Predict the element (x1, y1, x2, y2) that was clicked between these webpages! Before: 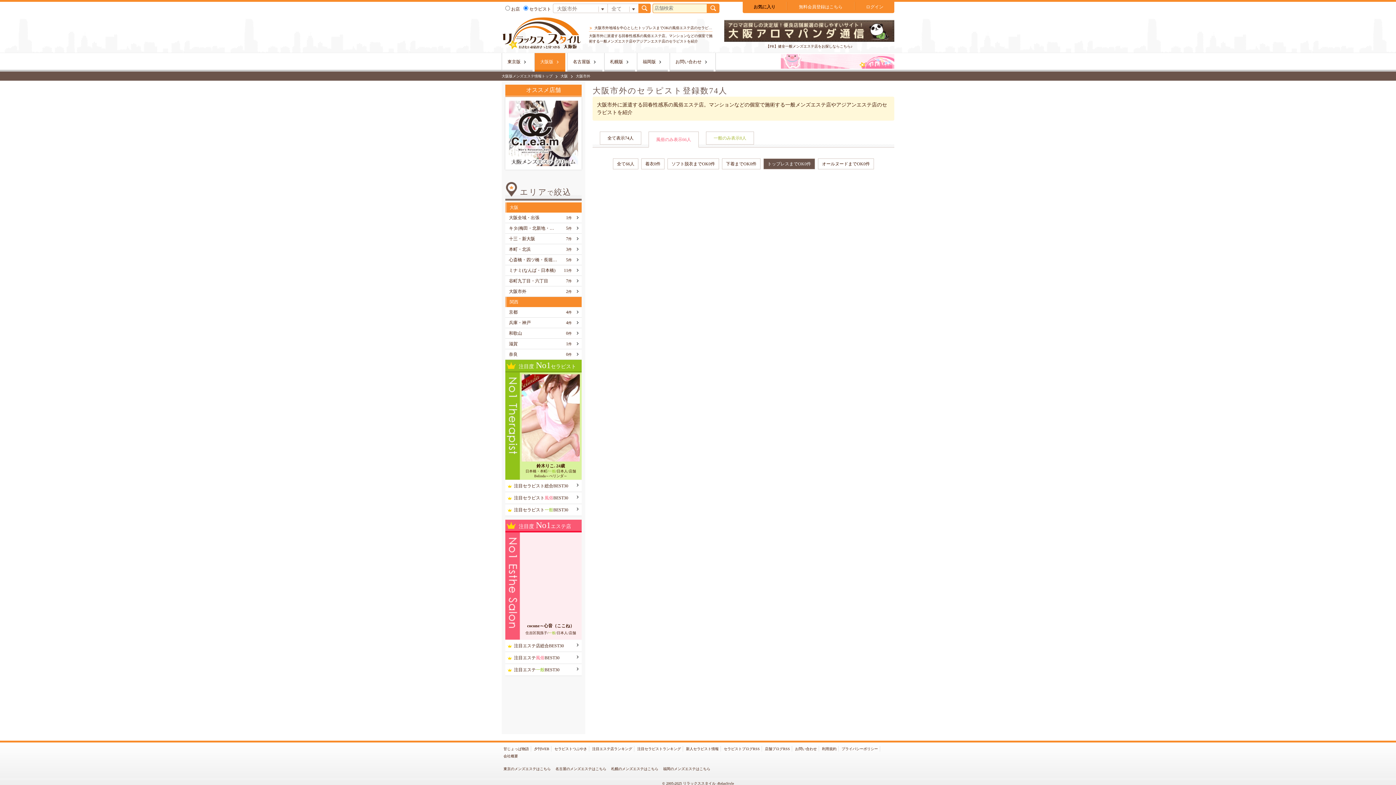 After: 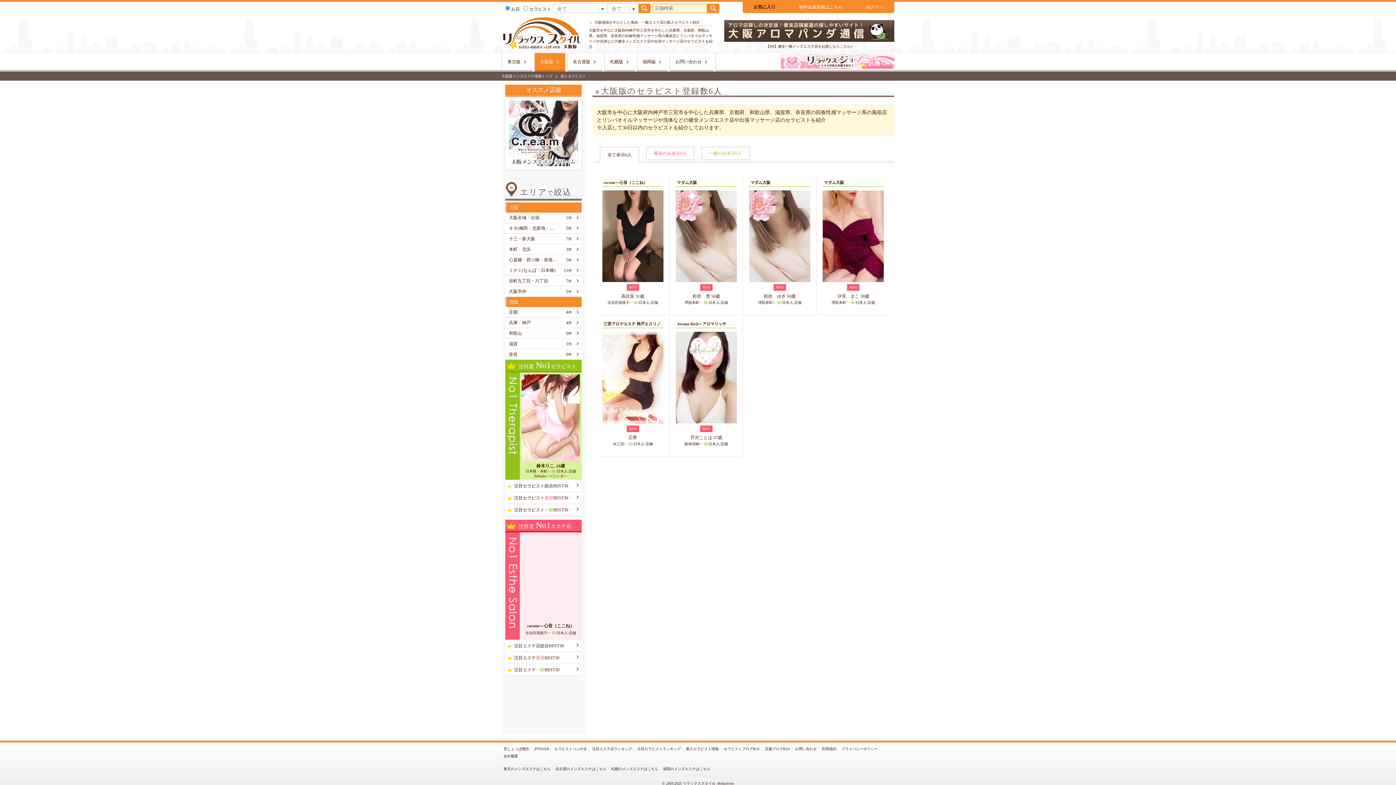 Action: label: 新人セラピスト情報 bbox: (684, 746, 721, 752)